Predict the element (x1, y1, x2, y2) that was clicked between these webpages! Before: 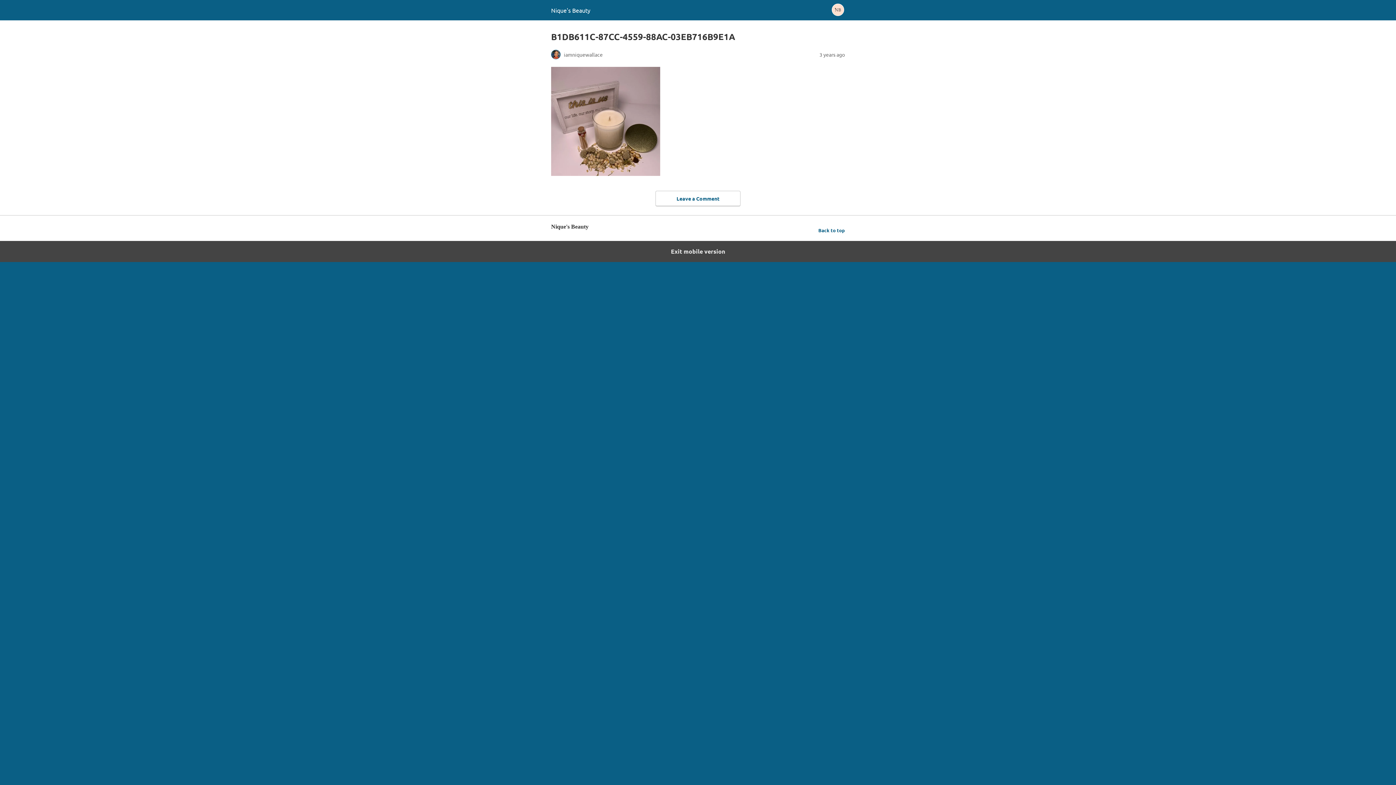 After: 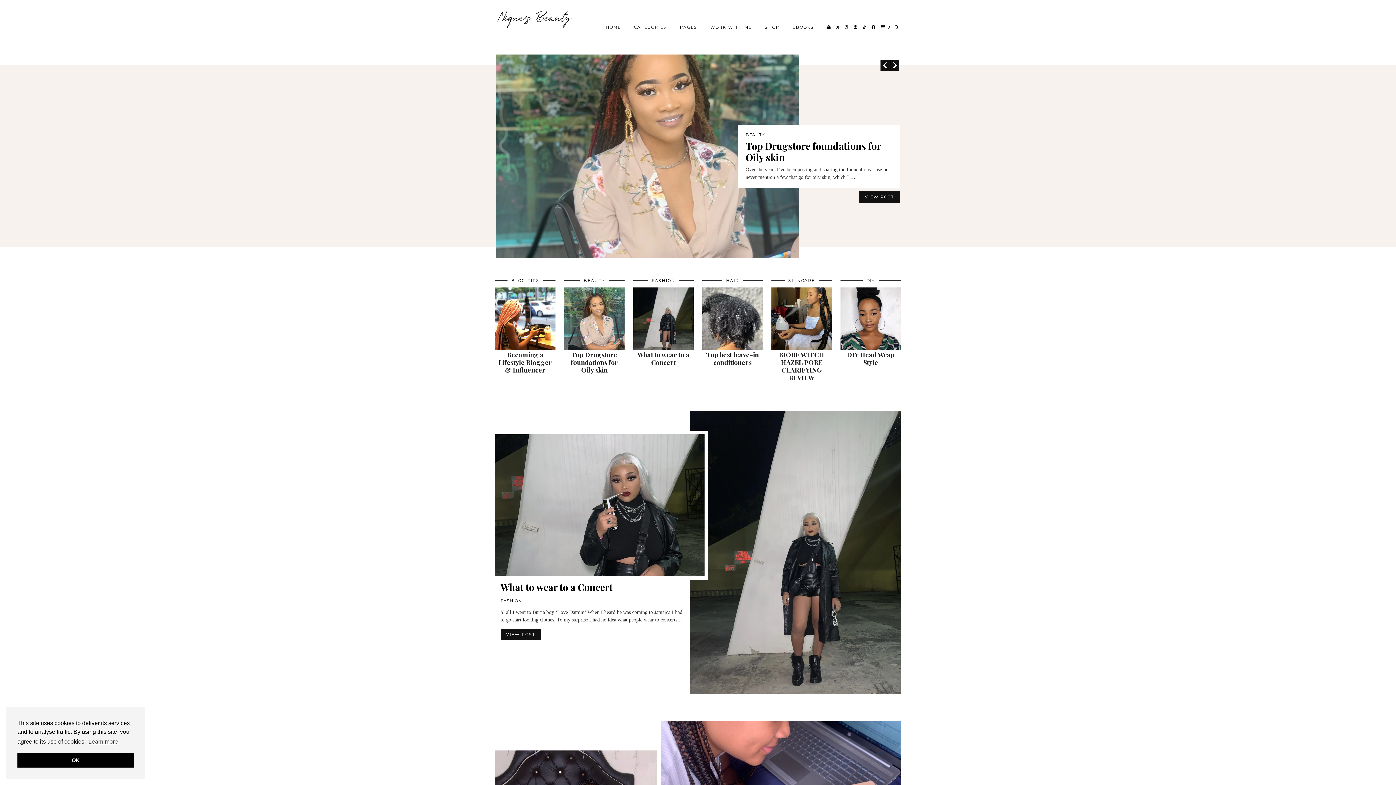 Action: label: Nique's Beauty bbox: (551, 6, 590, 13)